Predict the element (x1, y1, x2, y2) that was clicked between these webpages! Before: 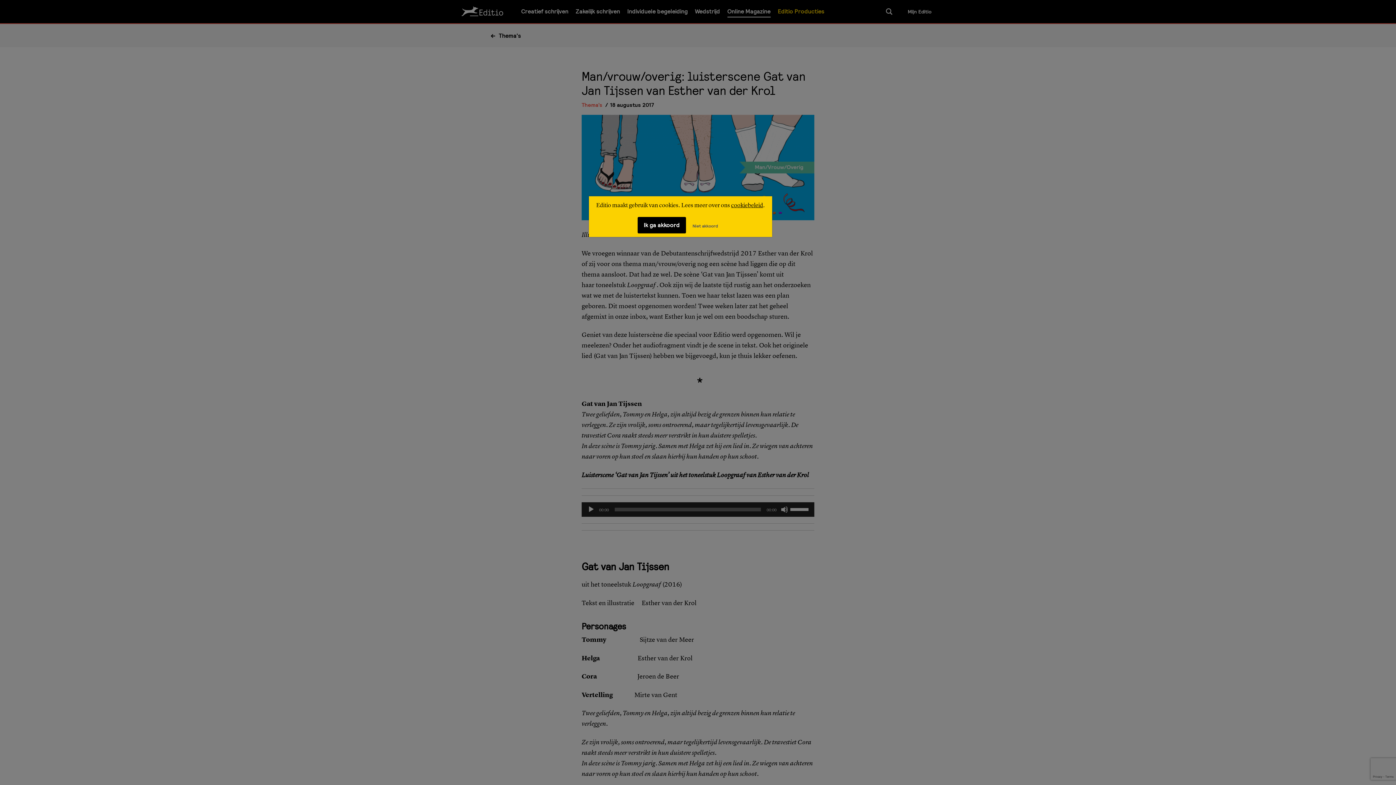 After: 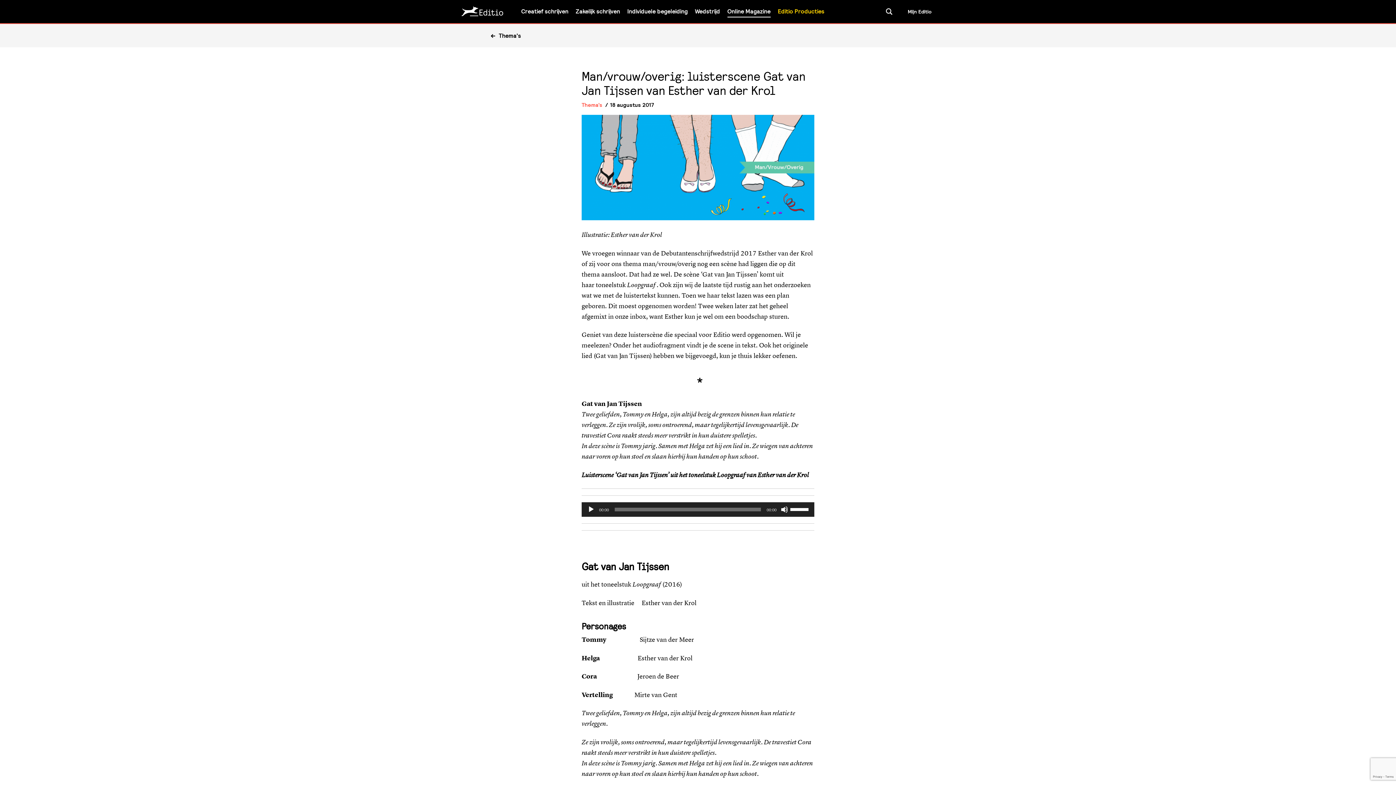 Action: bbox: (687, 221, 723, 230) label: Ik ga niet akkoord met cookies op deze website